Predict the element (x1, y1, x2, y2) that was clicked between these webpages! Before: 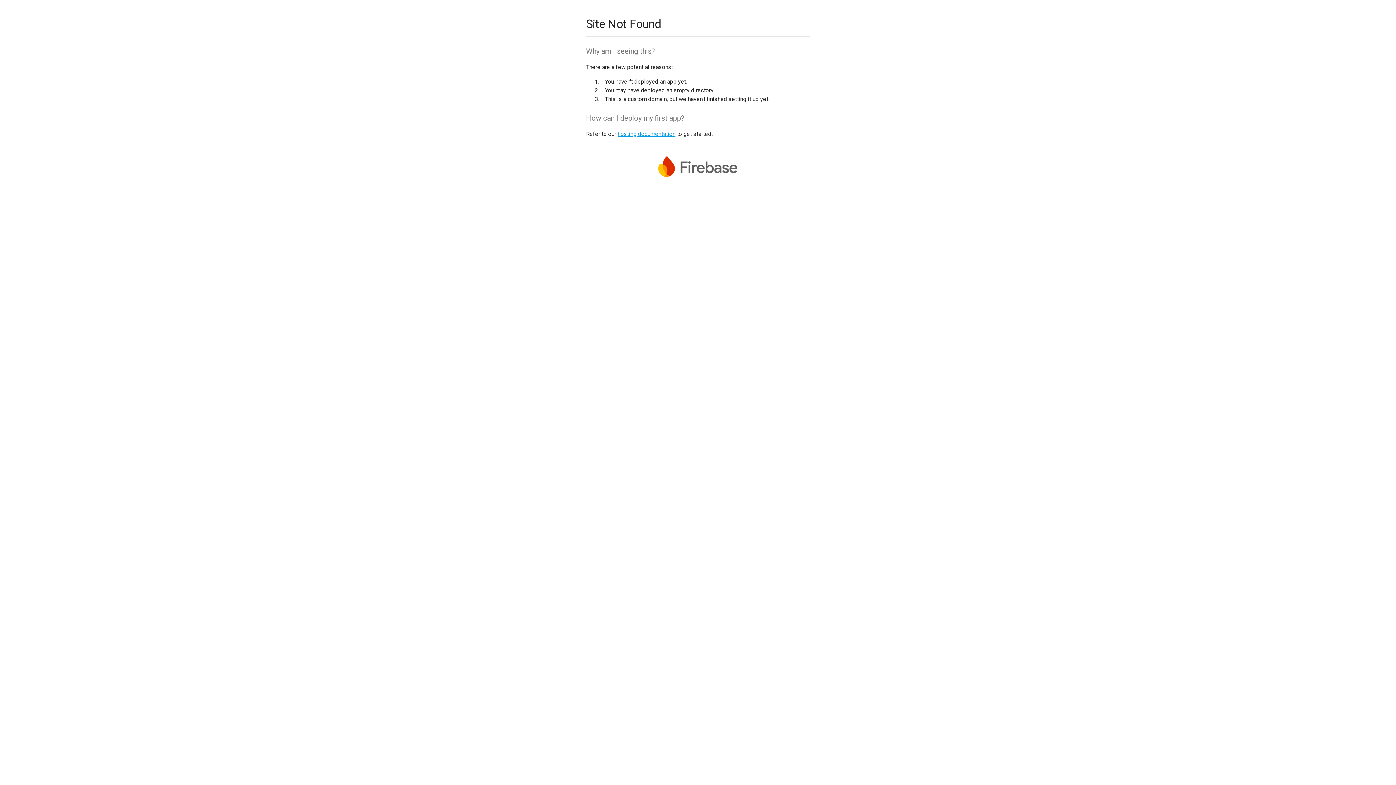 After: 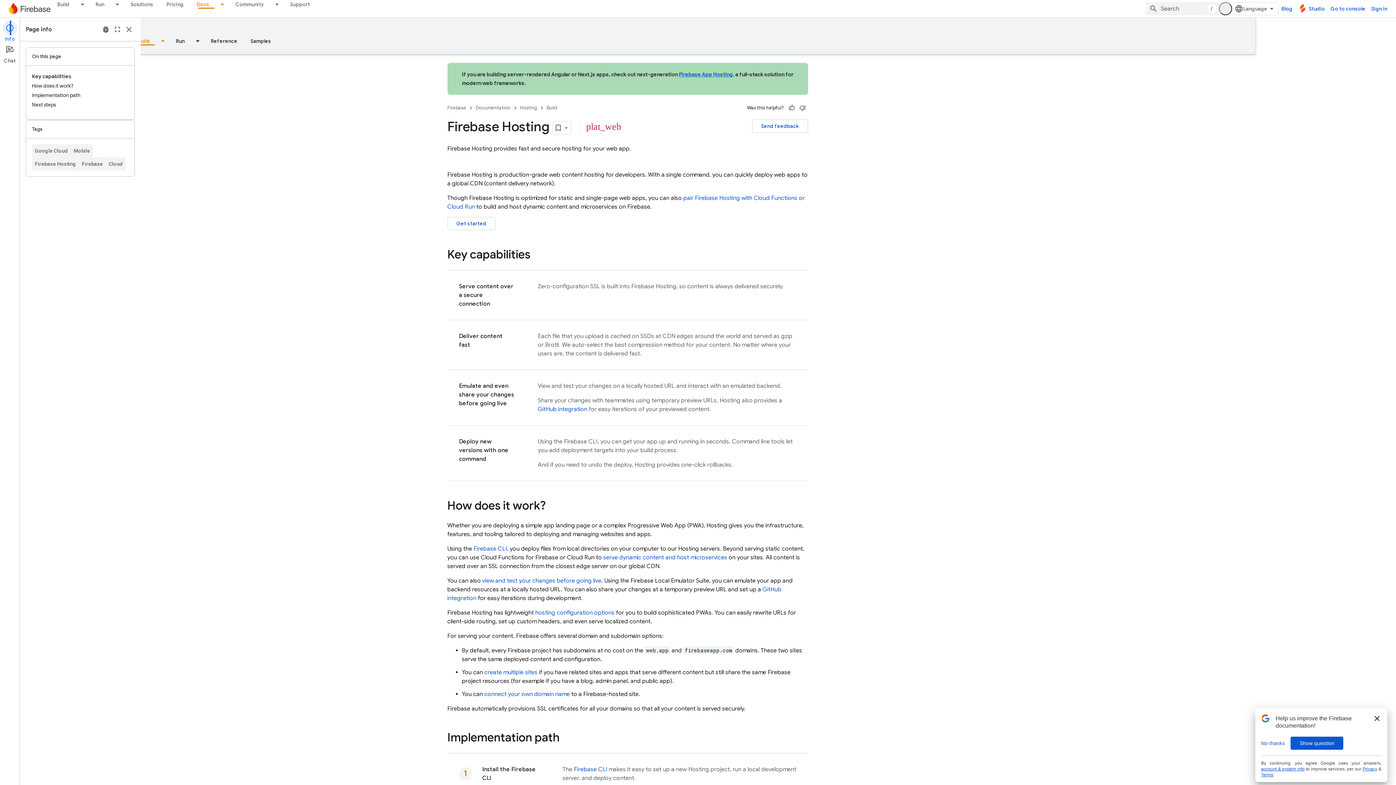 Action: label: hosting documentation bbox: (617, 130, 675, 137)